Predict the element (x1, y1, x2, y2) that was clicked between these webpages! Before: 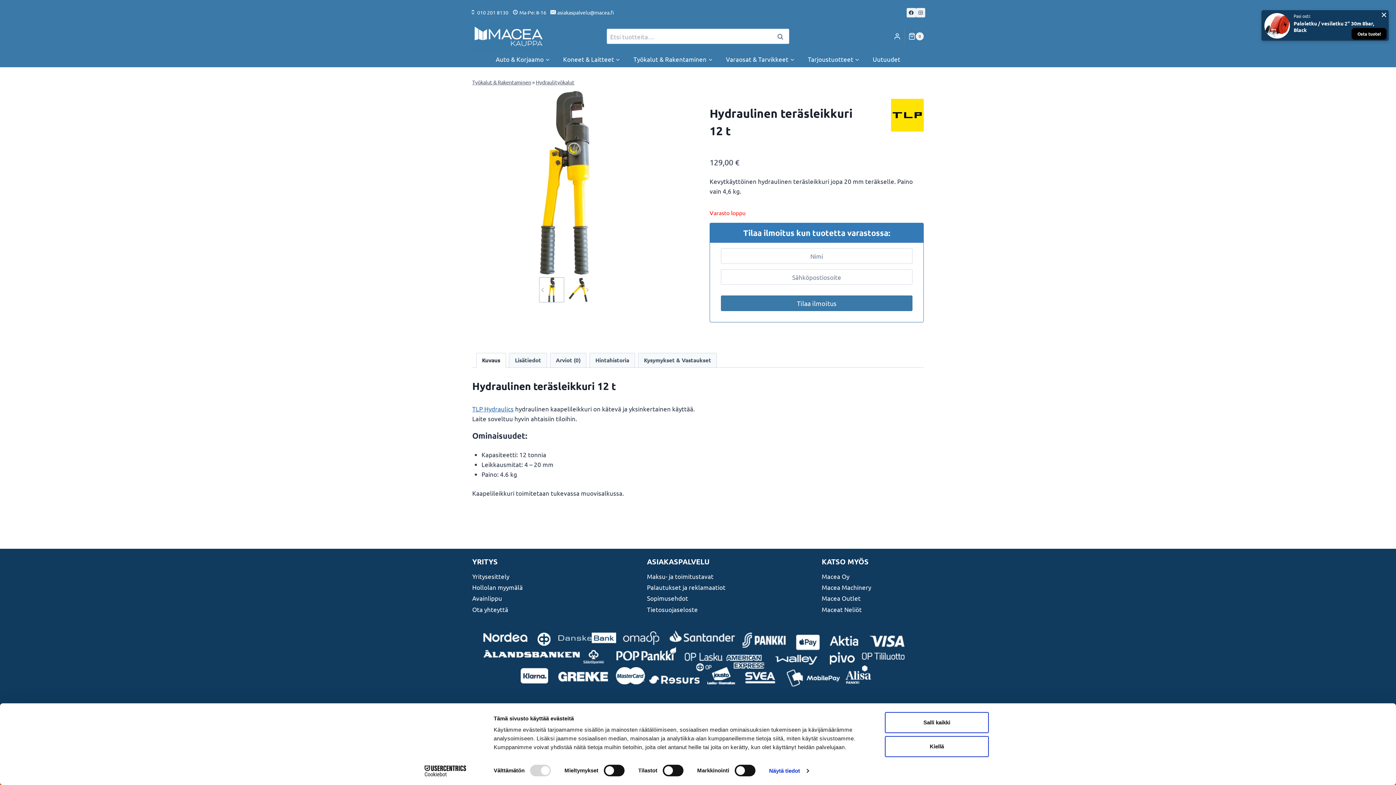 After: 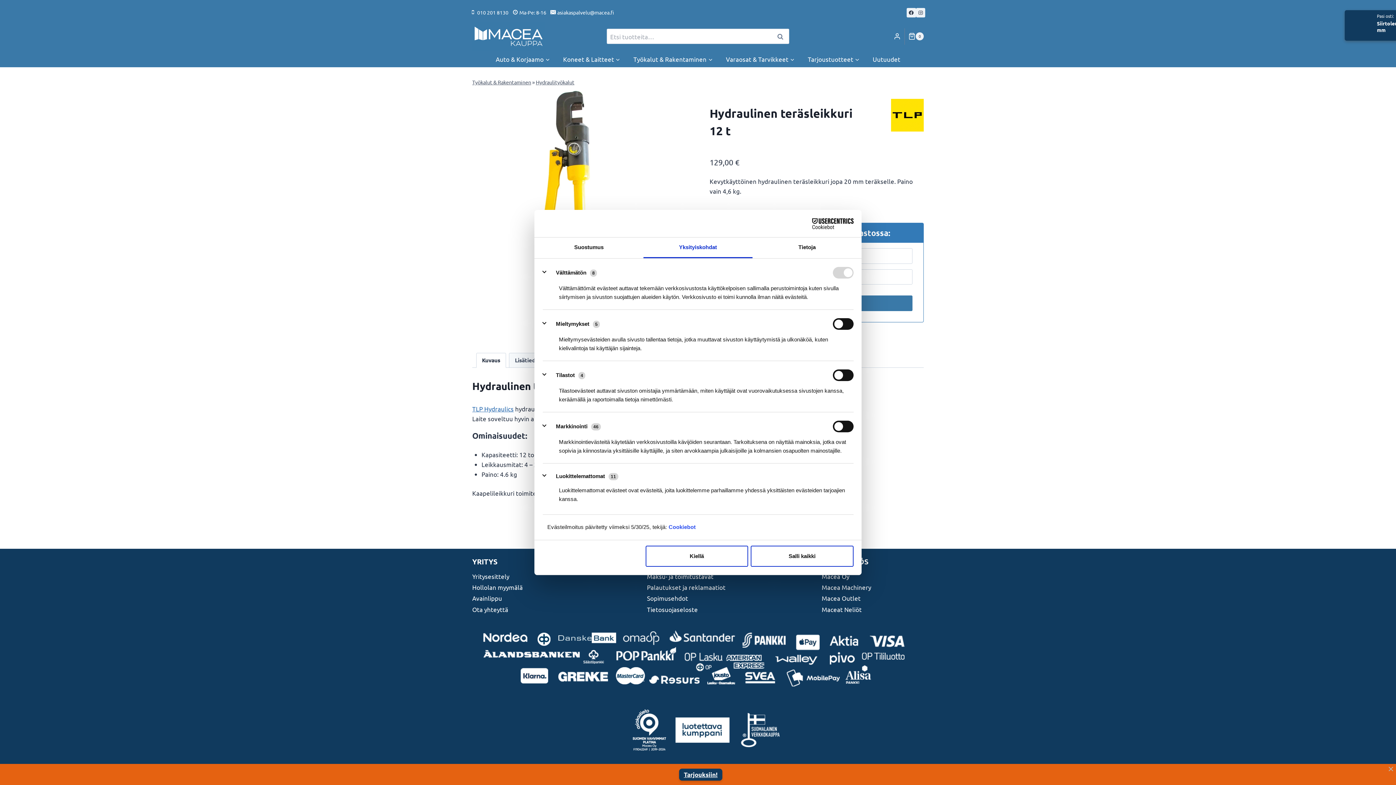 Action: label: Näytä tiedot bbox: (769, 765, 808, 776)